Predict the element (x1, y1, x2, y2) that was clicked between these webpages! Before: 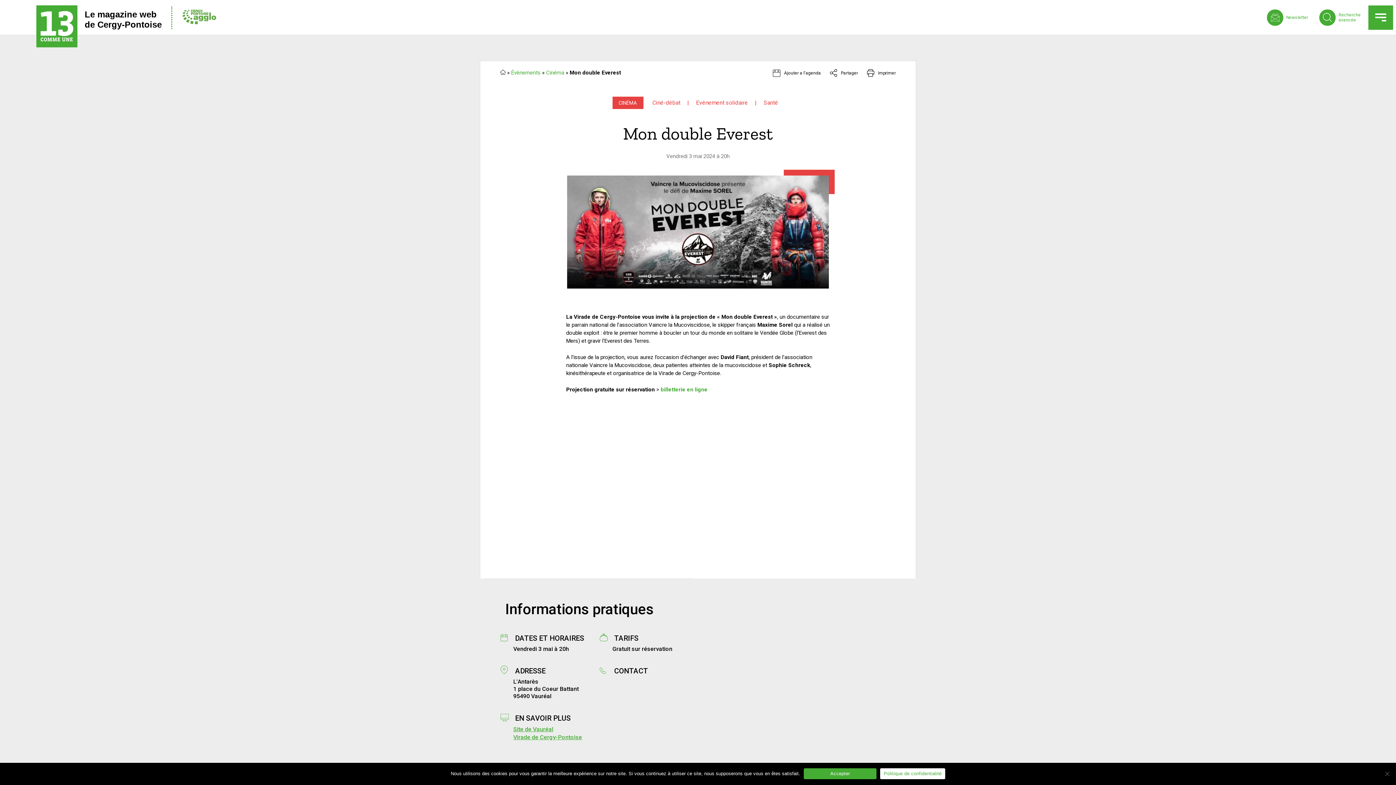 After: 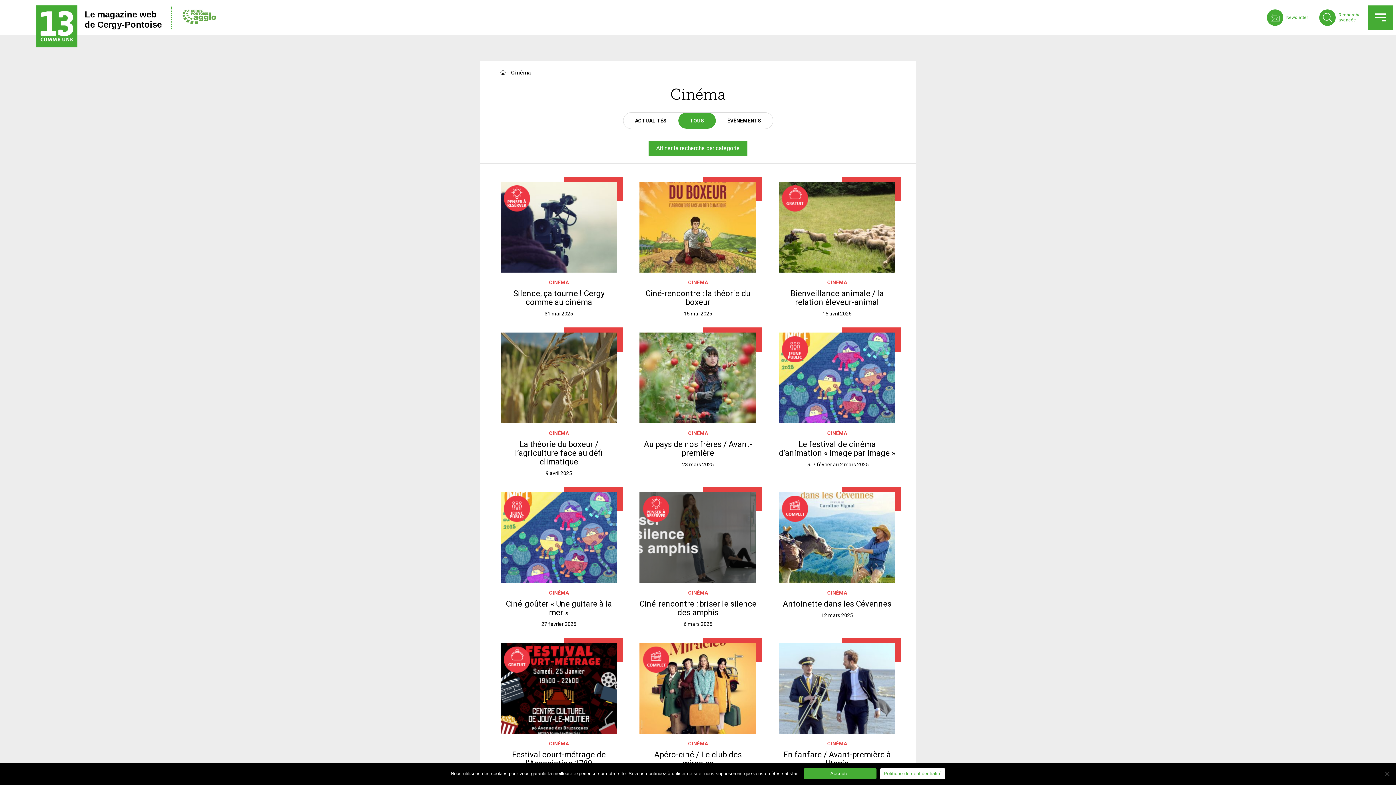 Action: label: Cinéma bbox: (546, 69, 564, 76)